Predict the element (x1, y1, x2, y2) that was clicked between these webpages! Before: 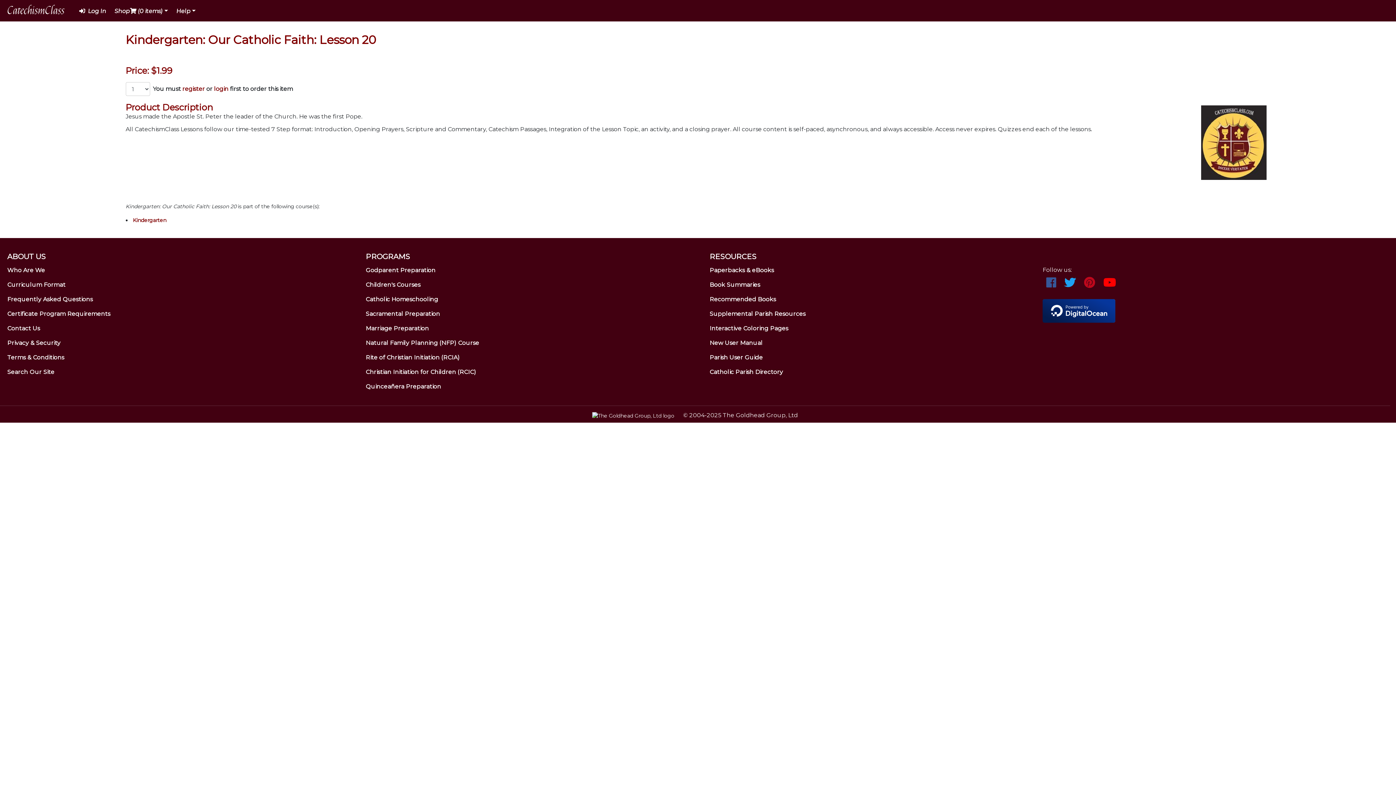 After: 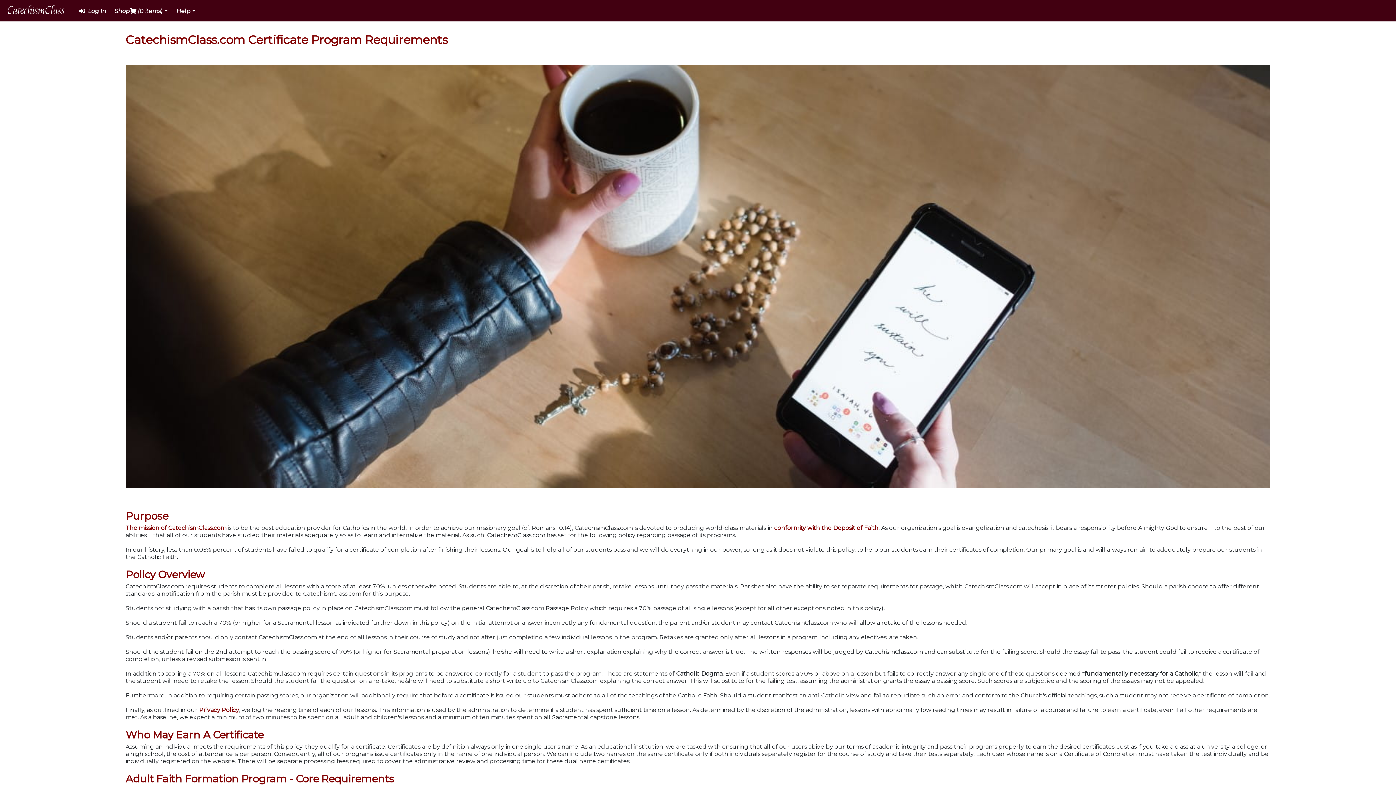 Action: bbox: (7, 310, 110, 317) label: Certificate Program Requirements